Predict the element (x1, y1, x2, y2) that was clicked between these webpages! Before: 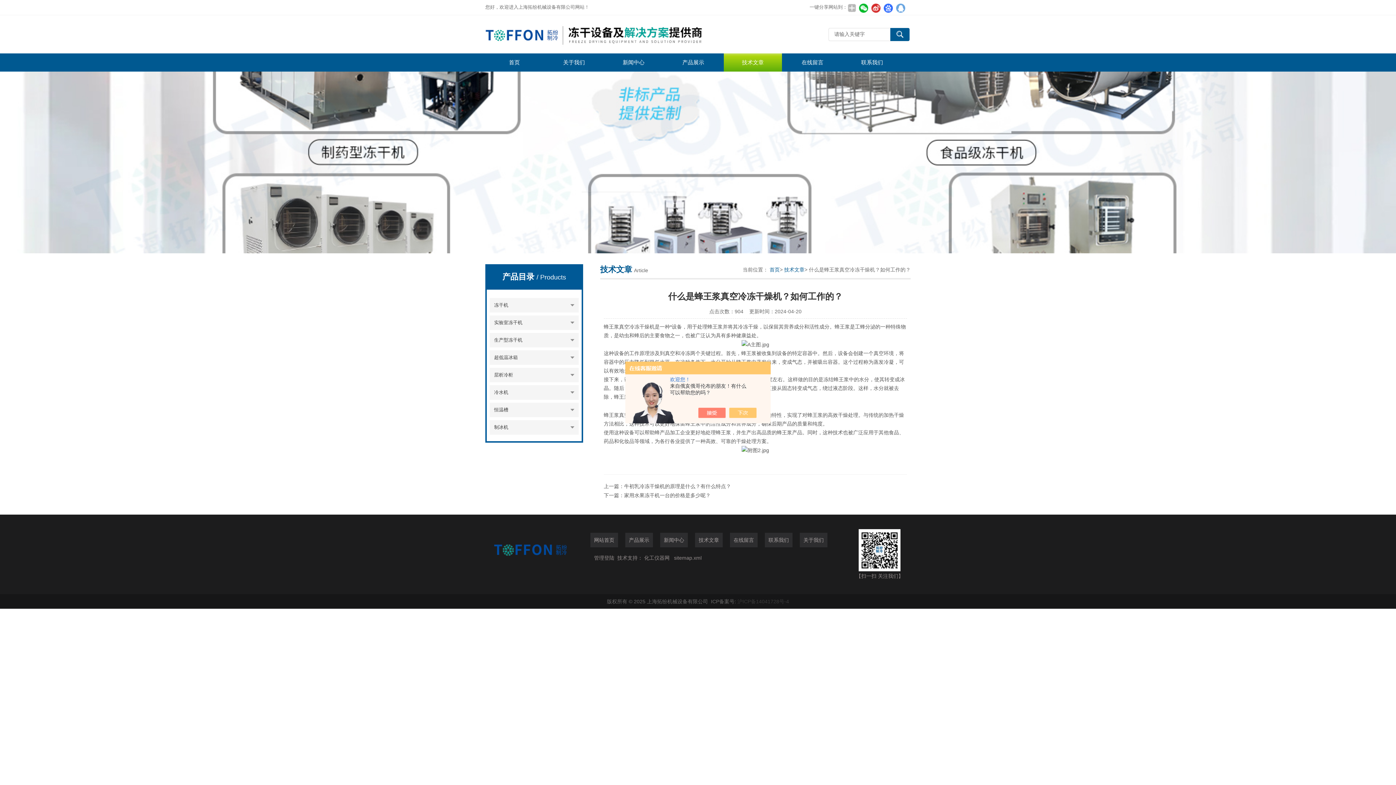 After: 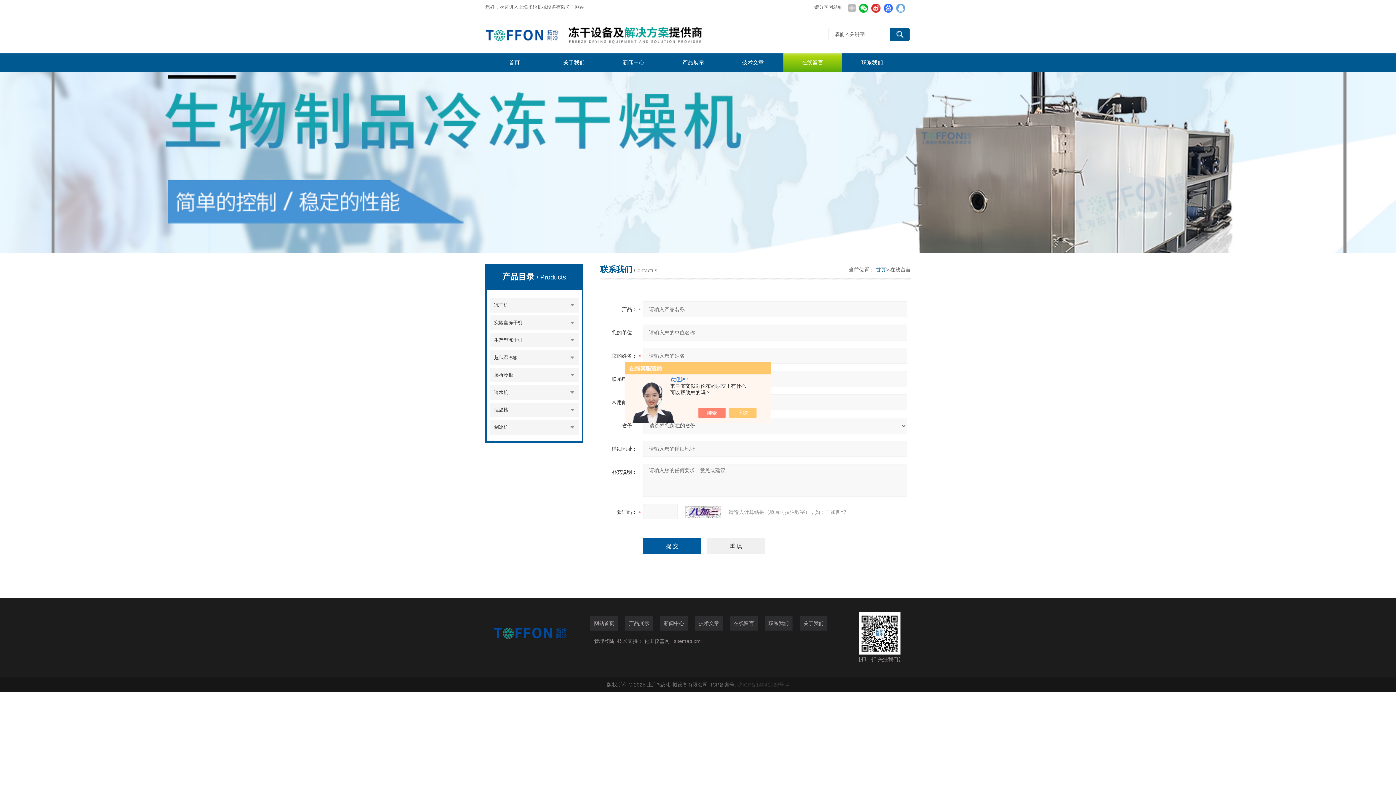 Action: label: 在线留言 bbox: (730, 533, 757, 547)